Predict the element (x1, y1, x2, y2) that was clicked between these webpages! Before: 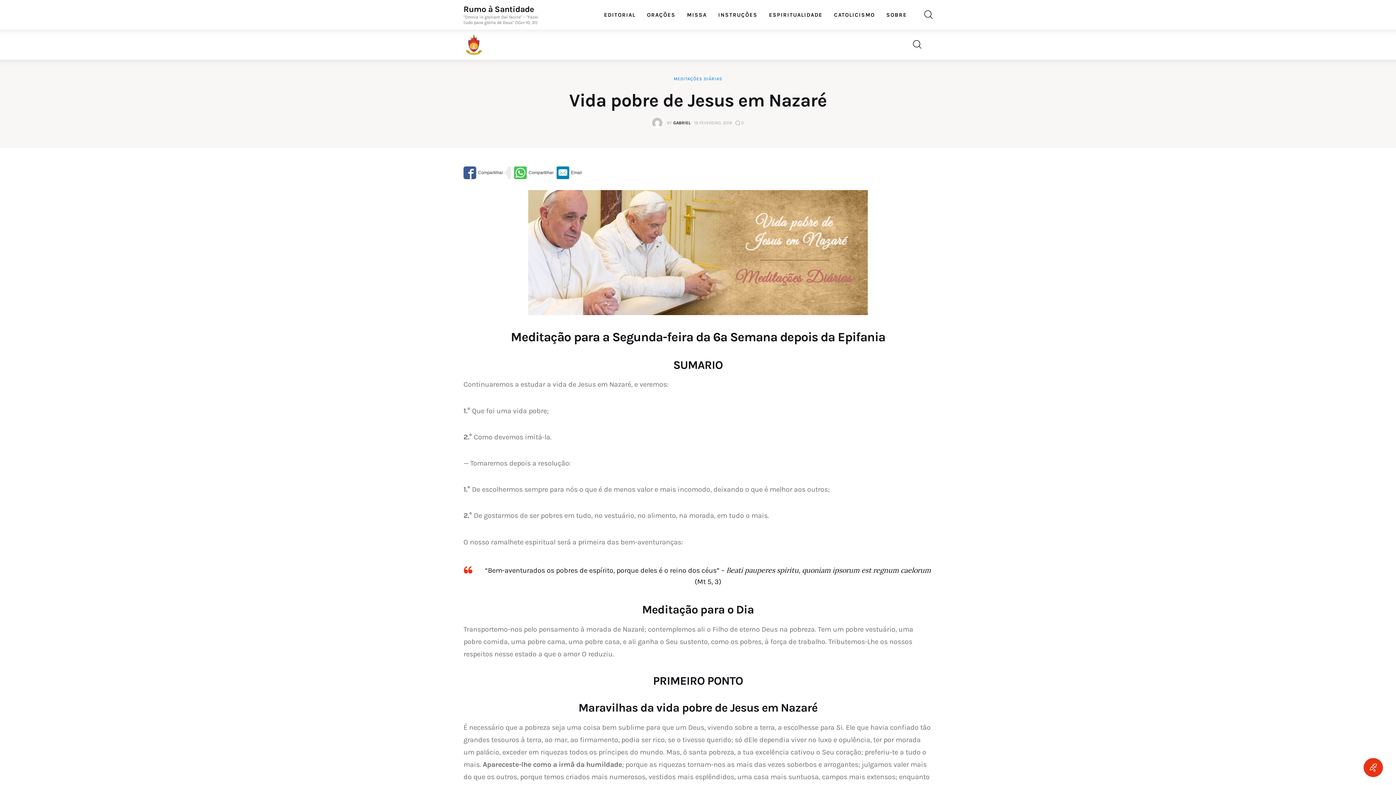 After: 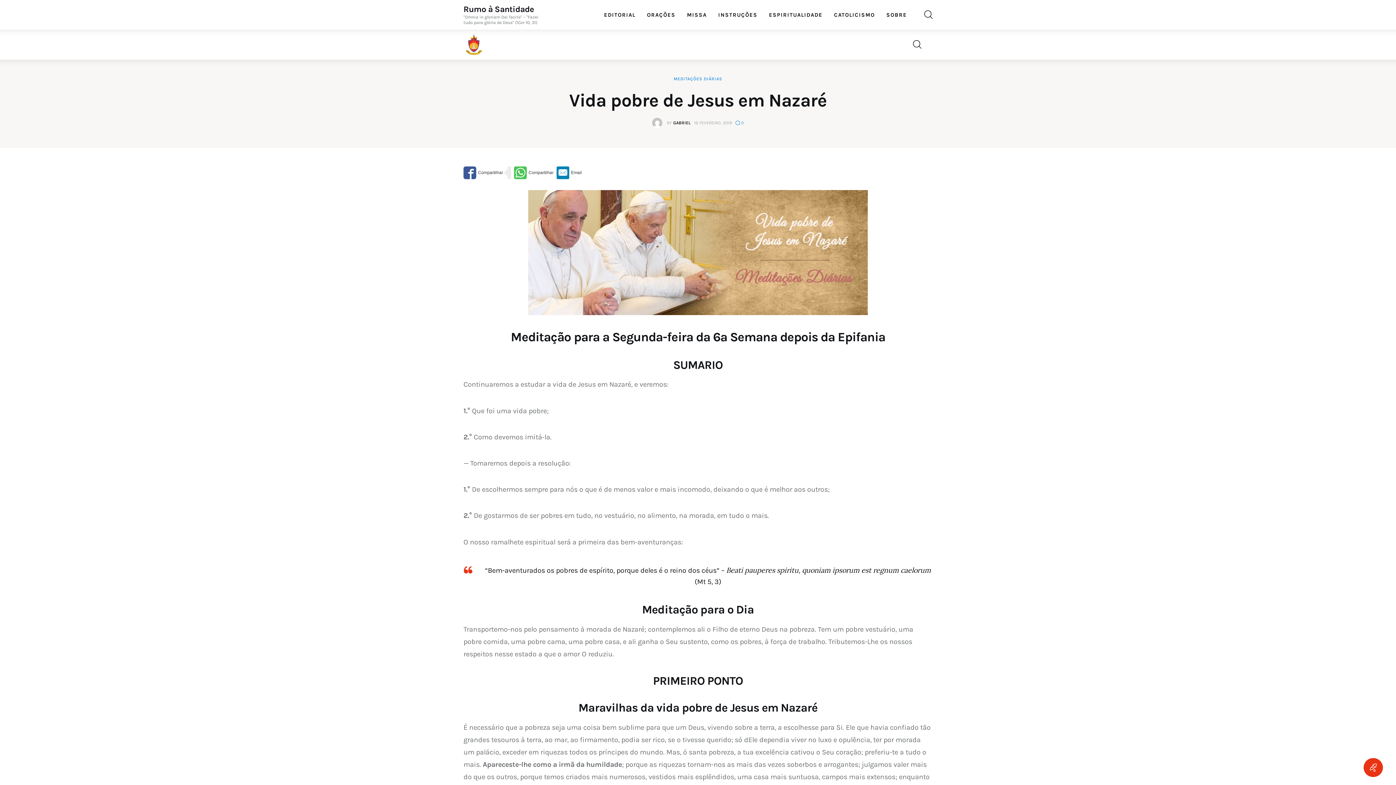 Action: bbox: (735, 119, 743, 126) label: 0